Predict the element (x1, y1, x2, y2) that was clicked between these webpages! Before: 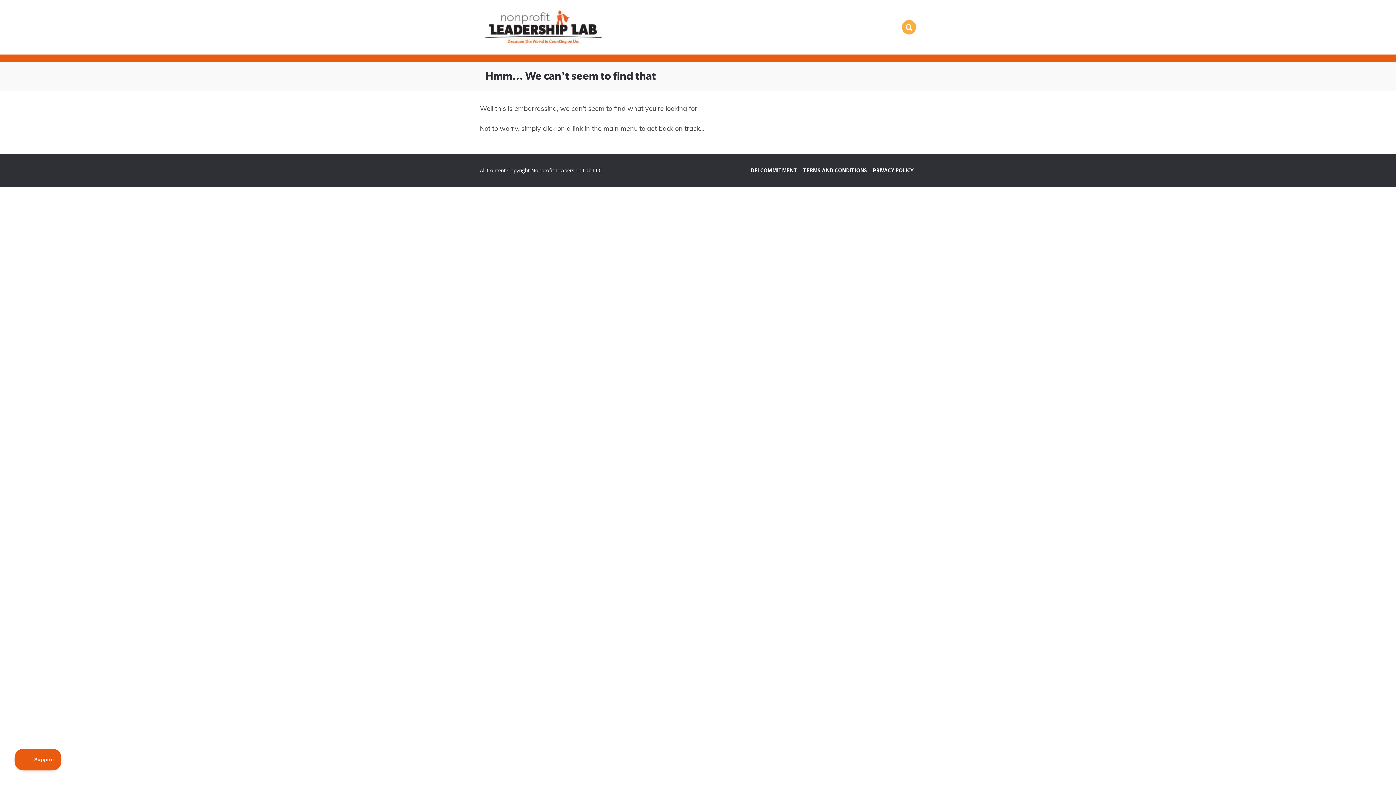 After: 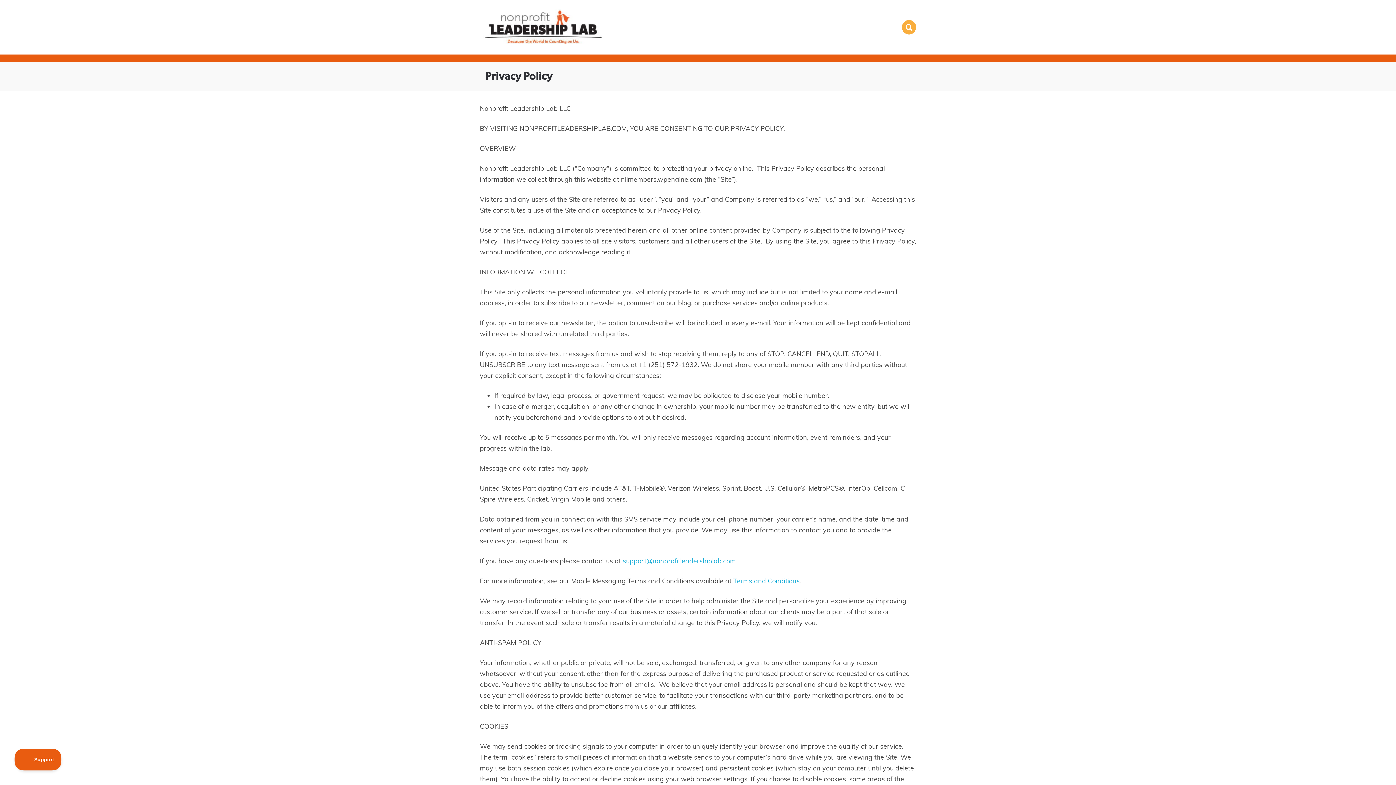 Action: label: PRIVACY POLICY bbox: (873, 166, 913, 173)